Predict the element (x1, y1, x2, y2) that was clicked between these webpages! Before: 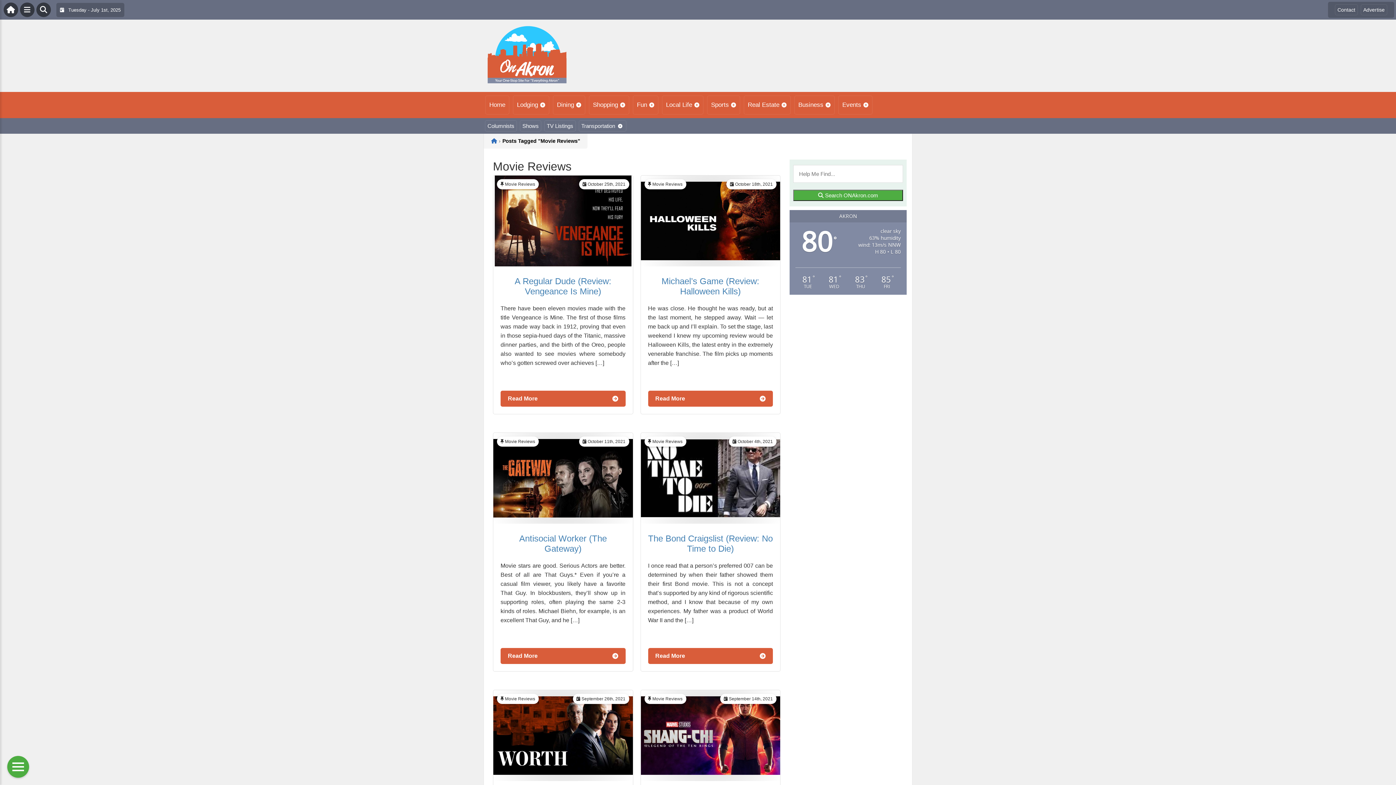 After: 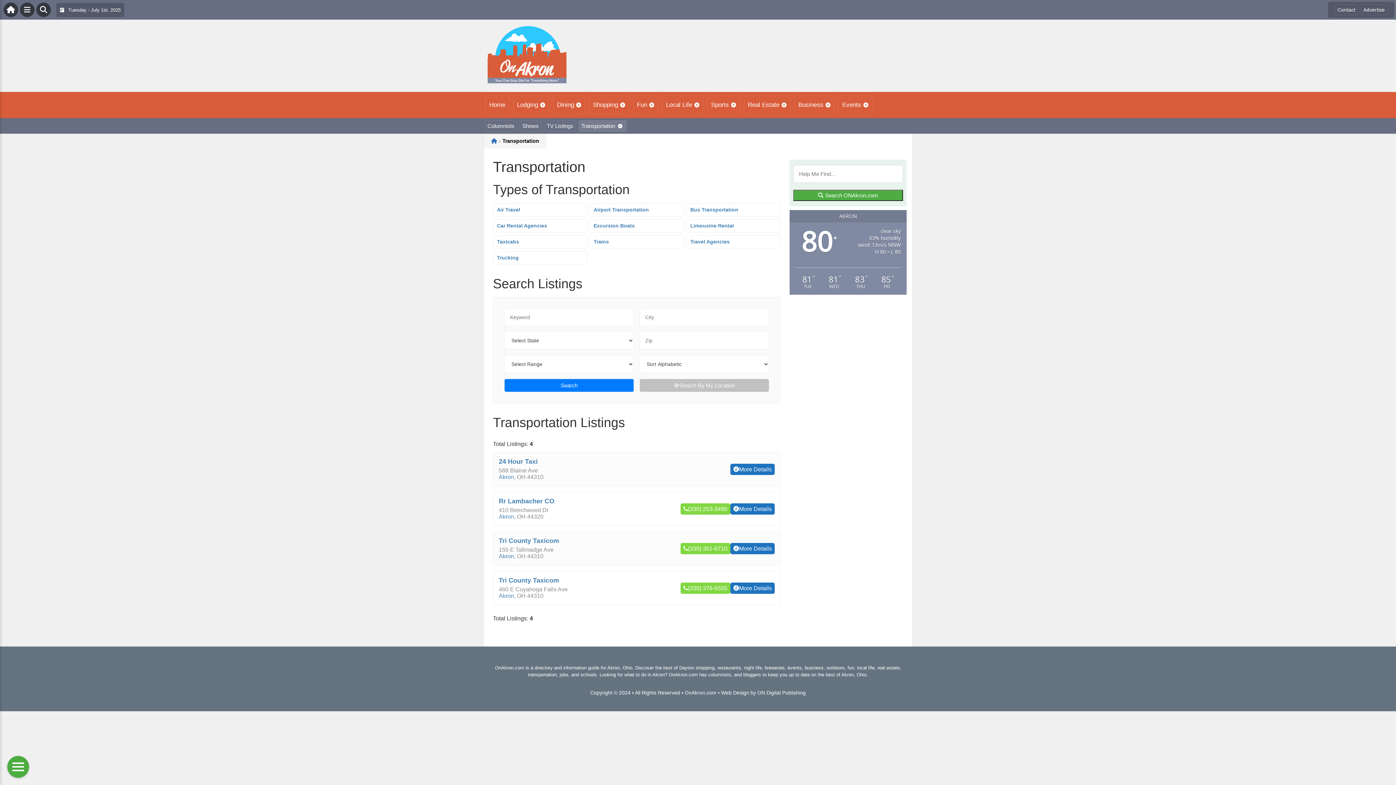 Action: label: Transportation bbox: (578, 120, 626, 131)